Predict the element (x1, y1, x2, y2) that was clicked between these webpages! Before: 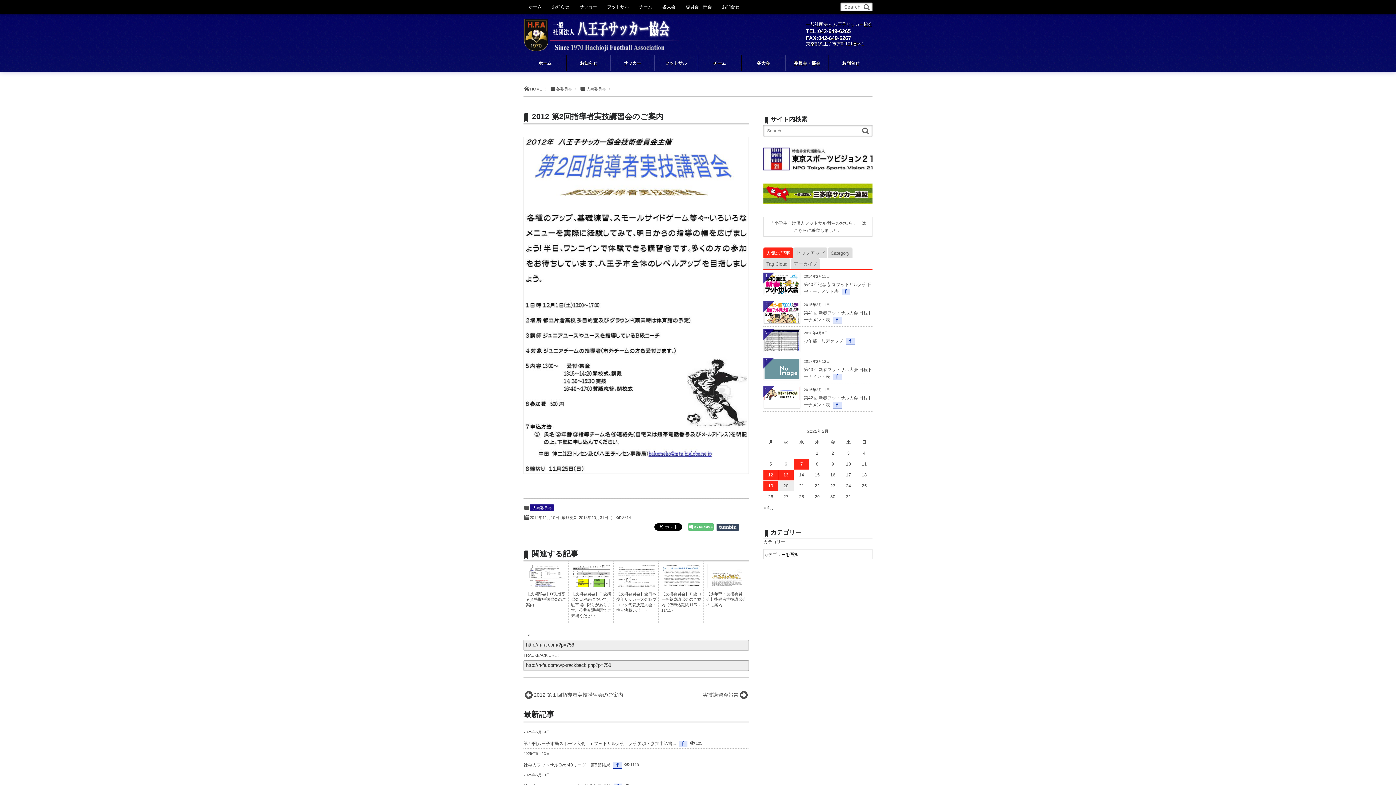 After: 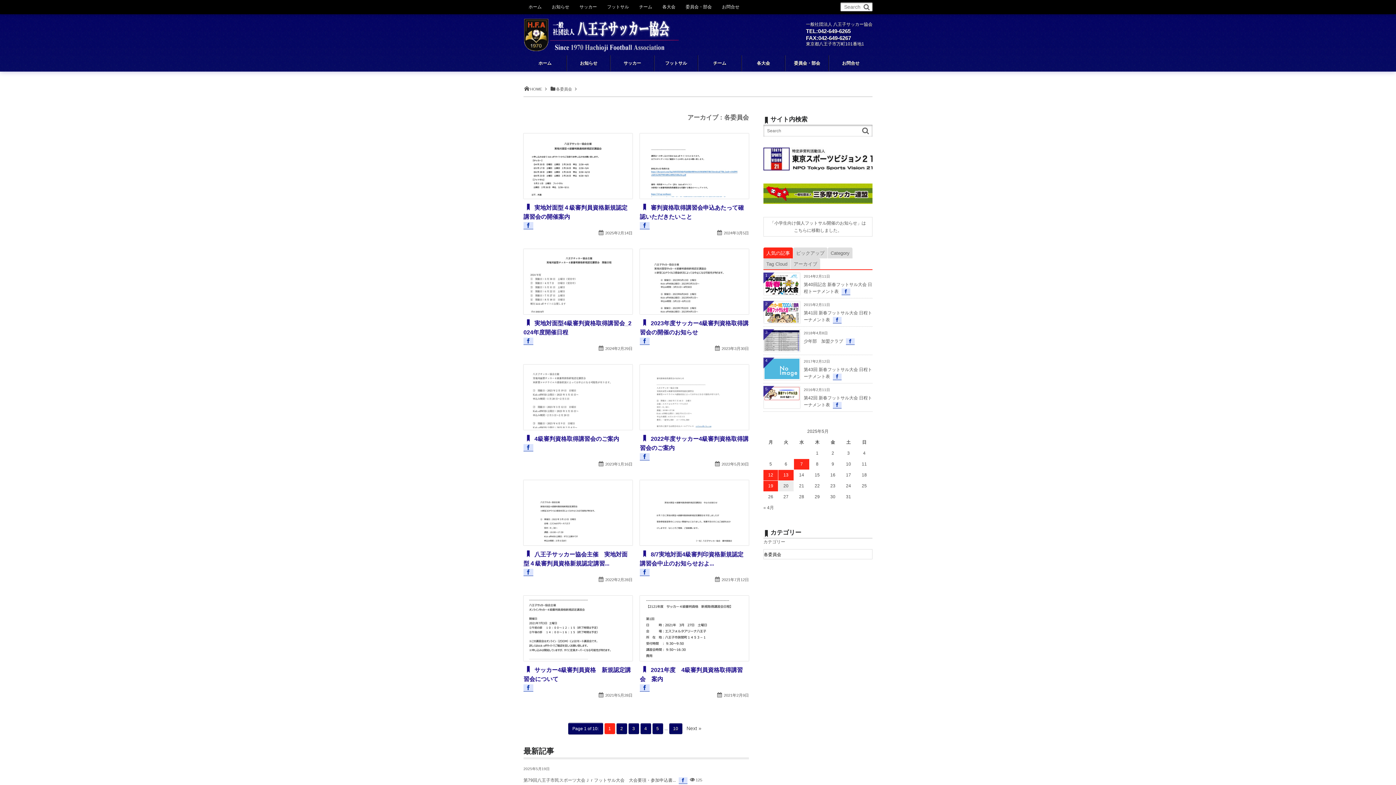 Action: label: 委員会・部会 bbox: (785, 55, 828, 71)